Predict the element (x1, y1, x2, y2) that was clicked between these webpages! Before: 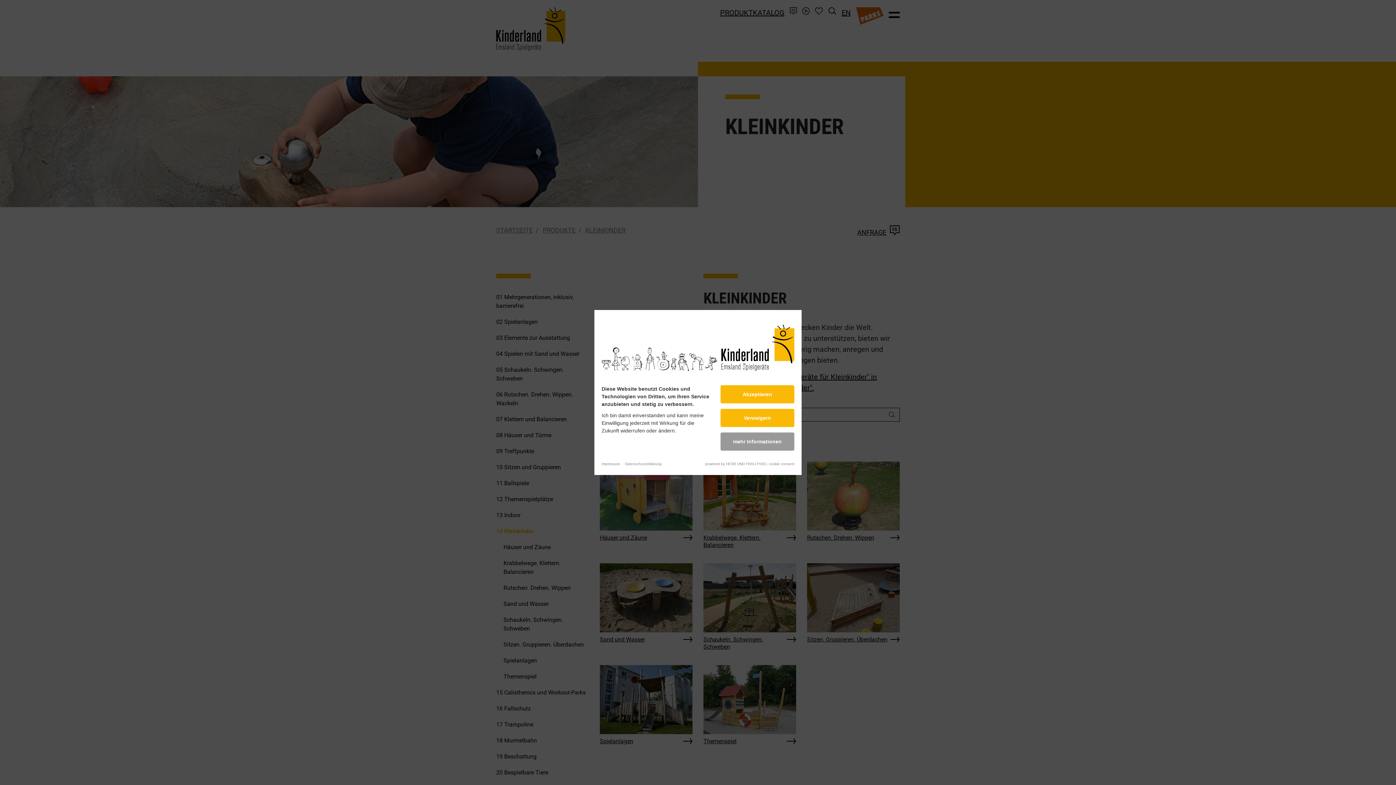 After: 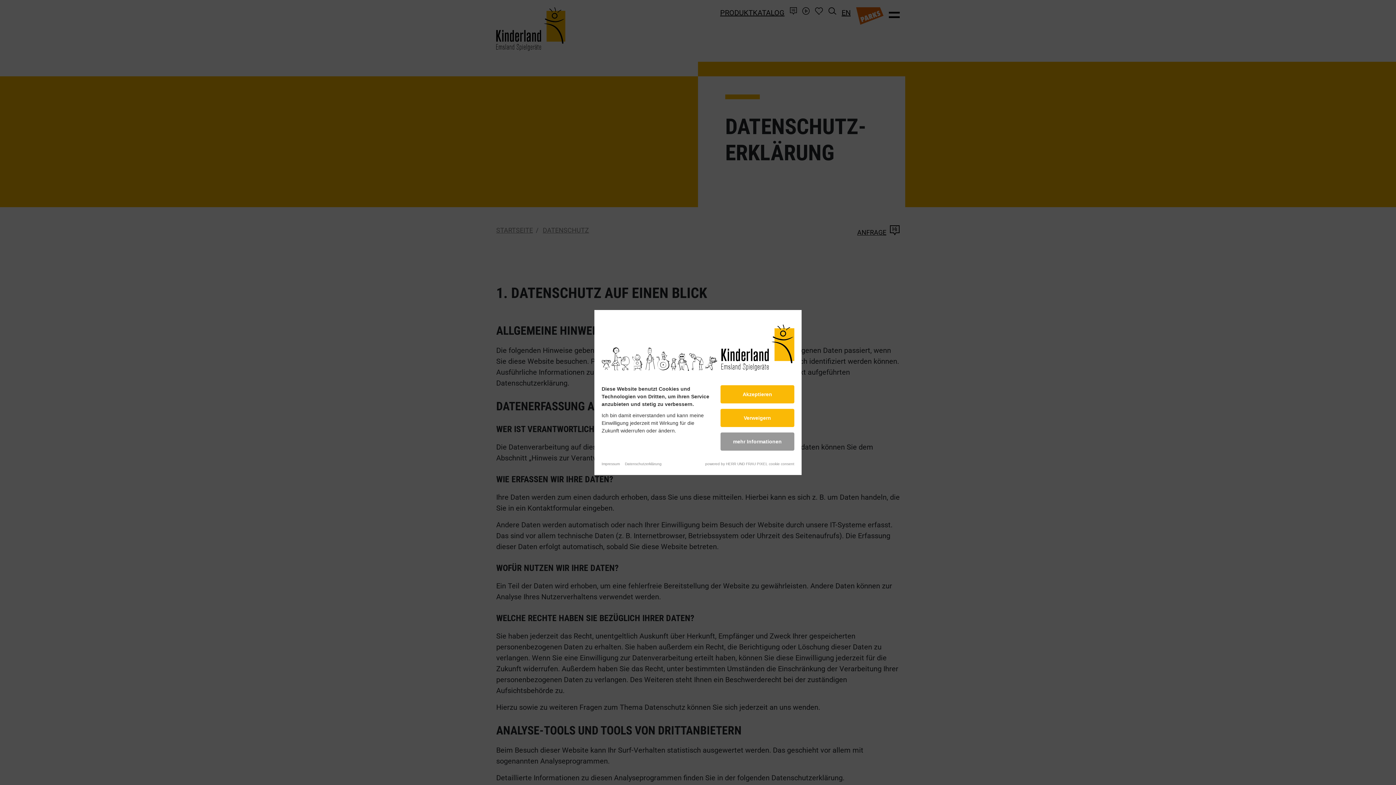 Action: bbox: (625, 462, 665, 466) label: Datenschutzerklärung